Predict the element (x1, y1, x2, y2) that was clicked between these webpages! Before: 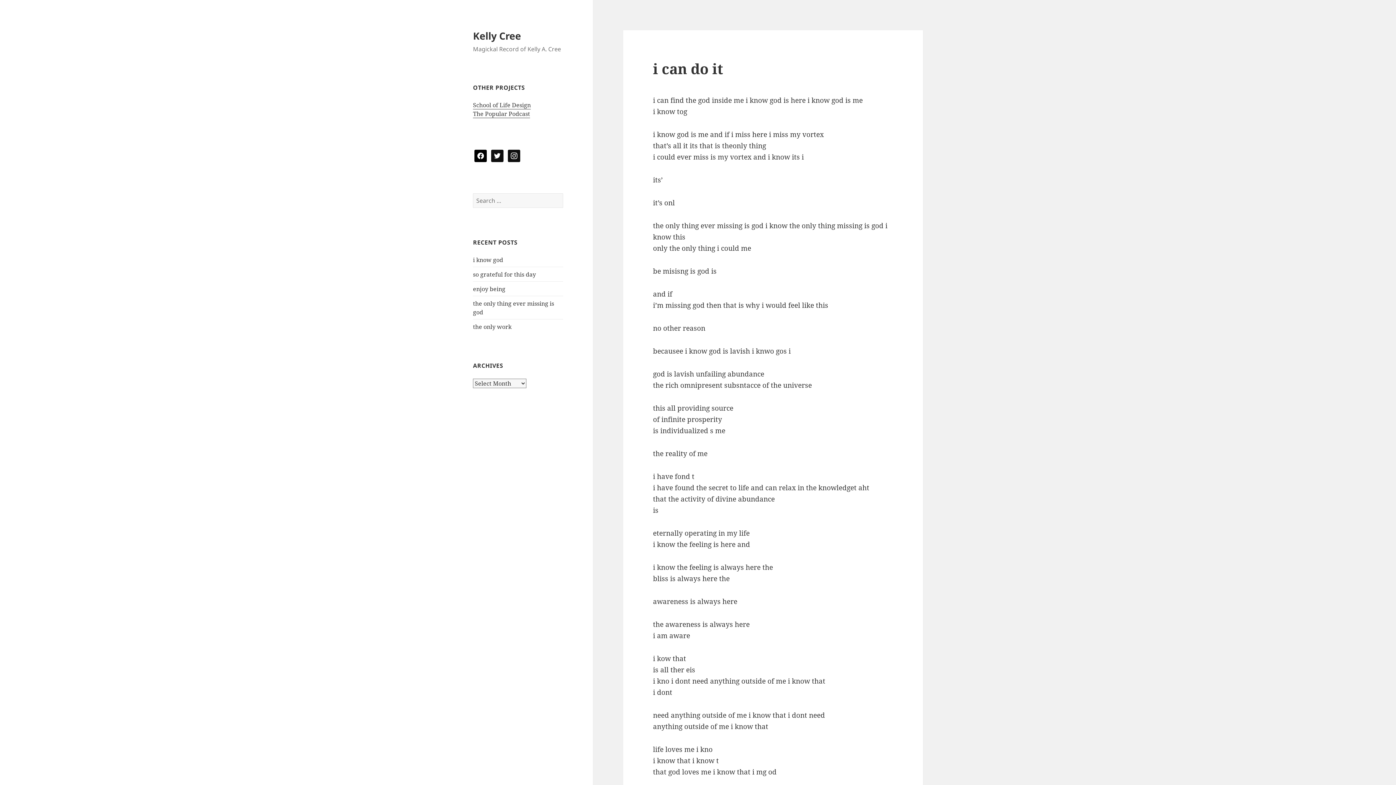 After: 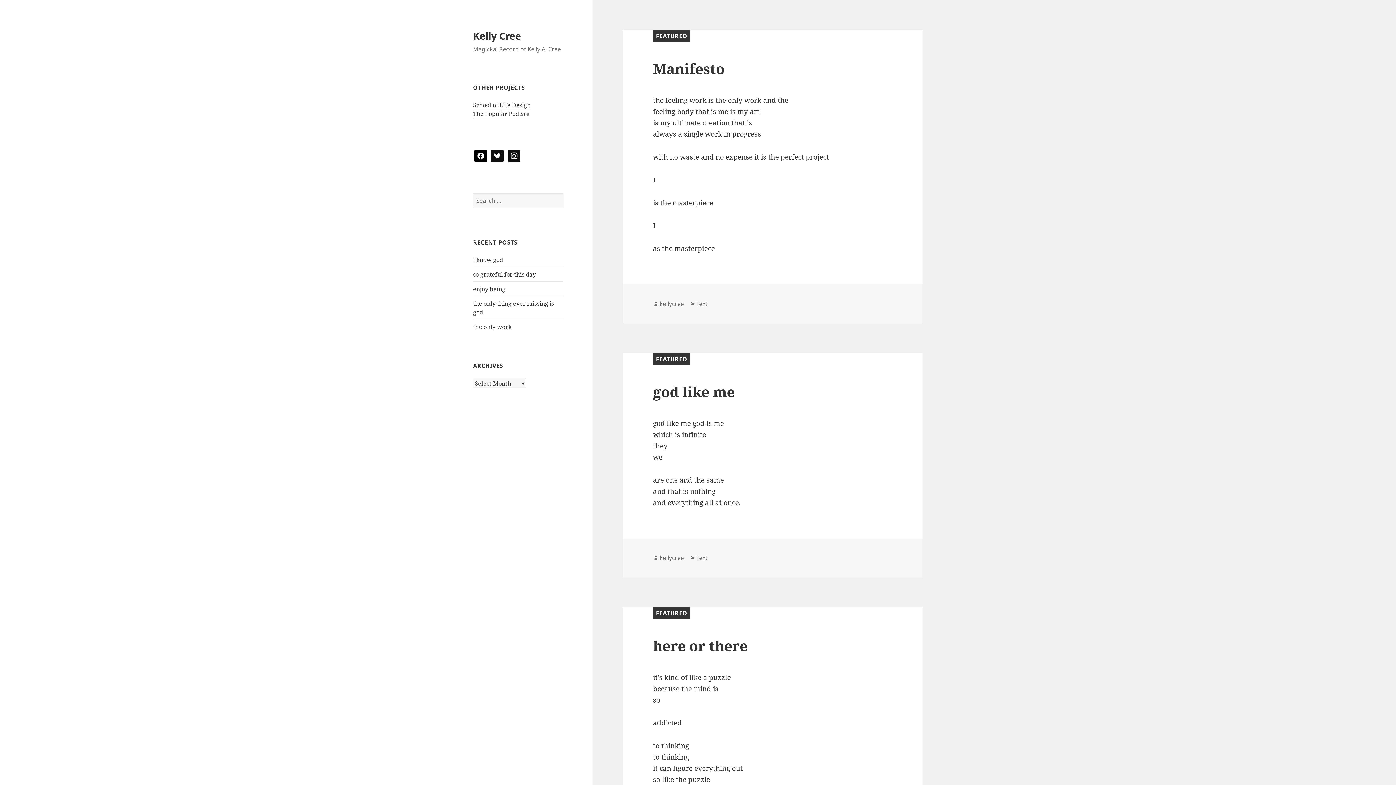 Action: bbox: (473, 28, 521, 42) label: Kelly Cree